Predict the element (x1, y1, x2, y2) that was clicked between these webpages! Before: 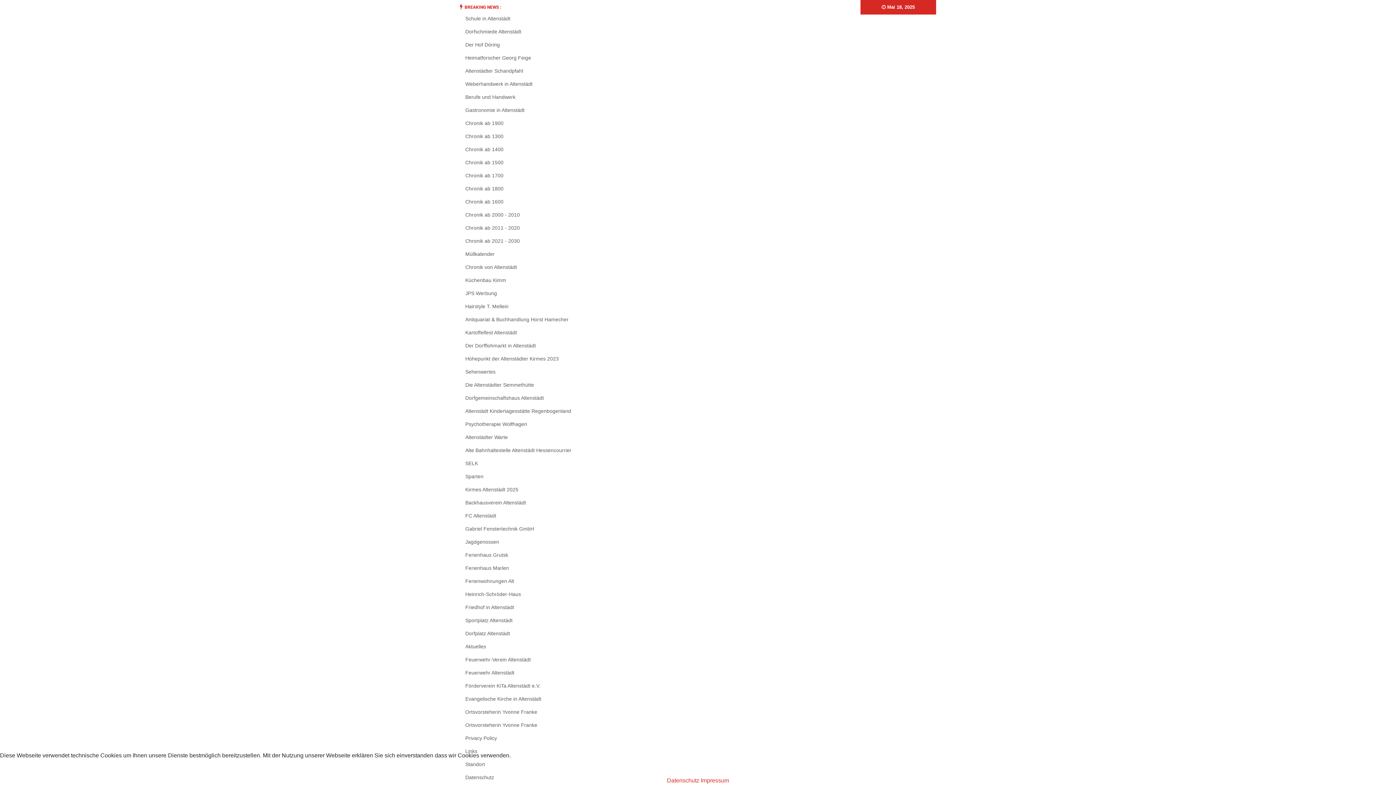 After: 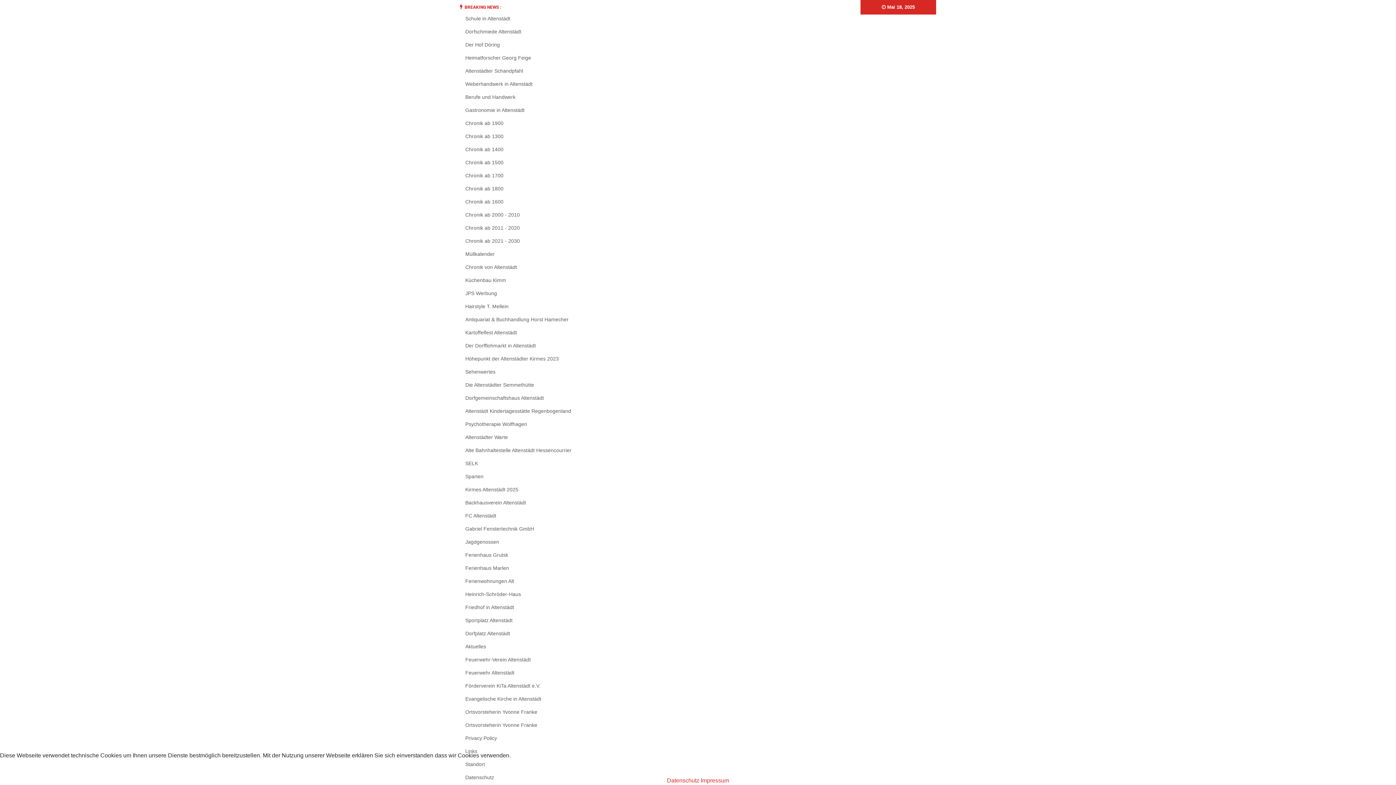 Action: bbox: (465, 198, 503, 204) label: Chronik ab 1600